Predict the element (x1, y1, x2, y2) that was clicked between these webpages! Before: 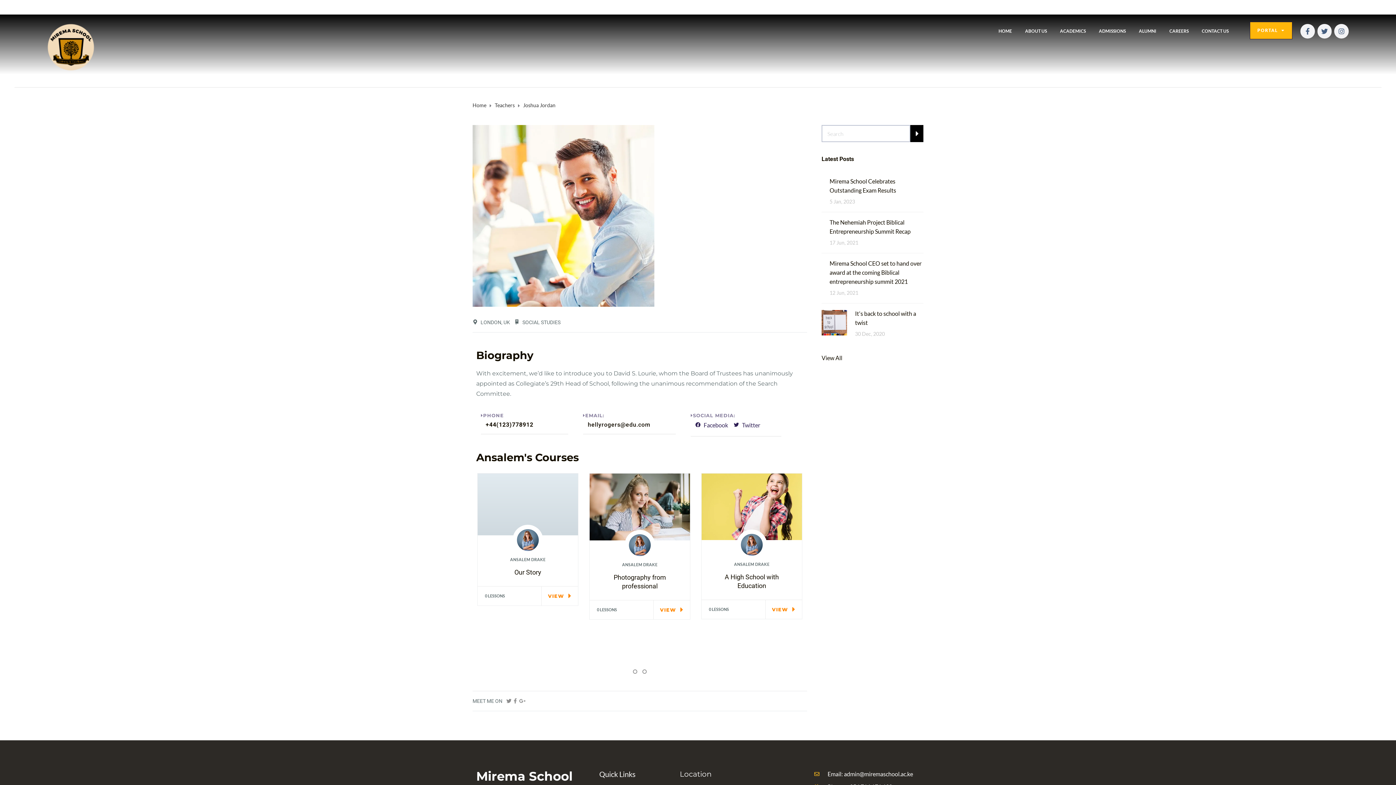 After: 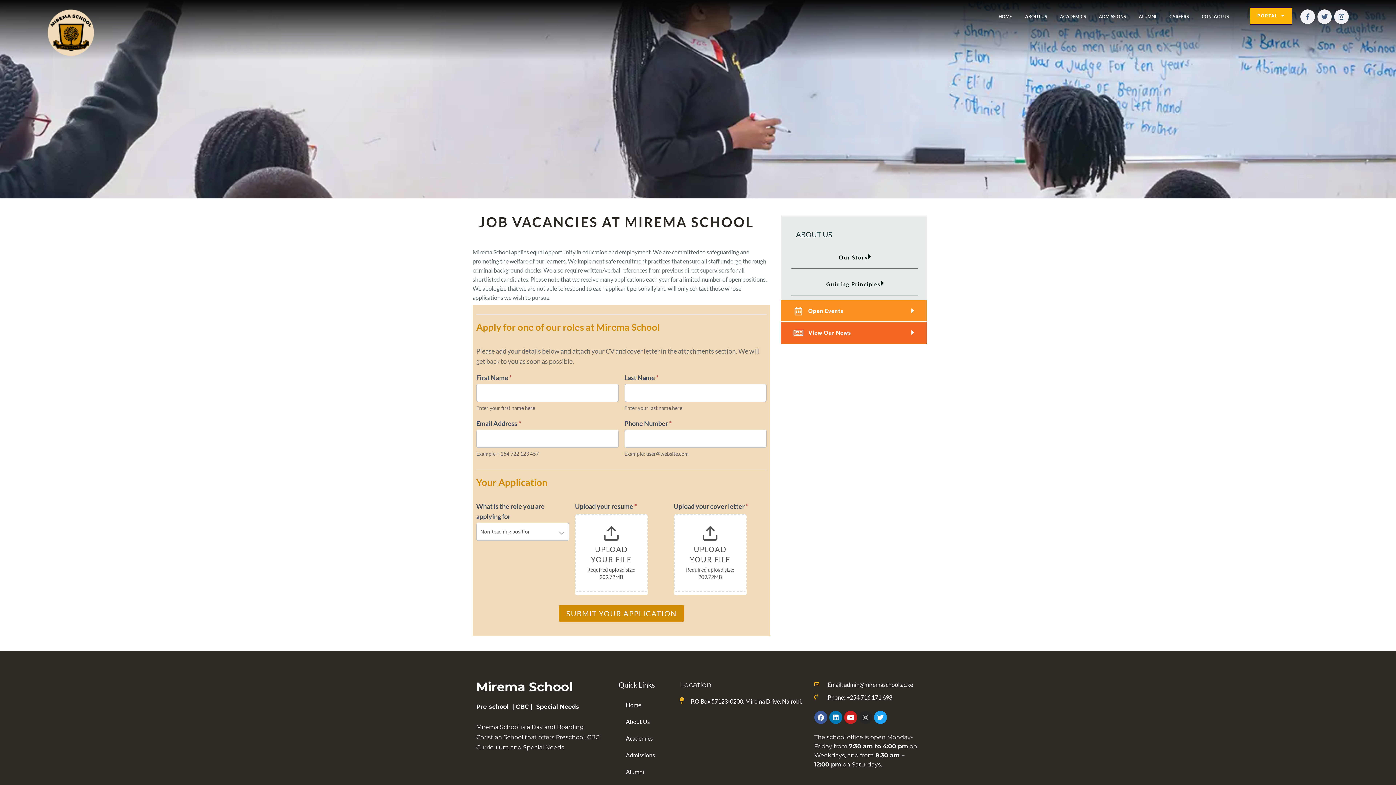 Action: label: CAREERS bbox: (1169, 16, 1192, 45)